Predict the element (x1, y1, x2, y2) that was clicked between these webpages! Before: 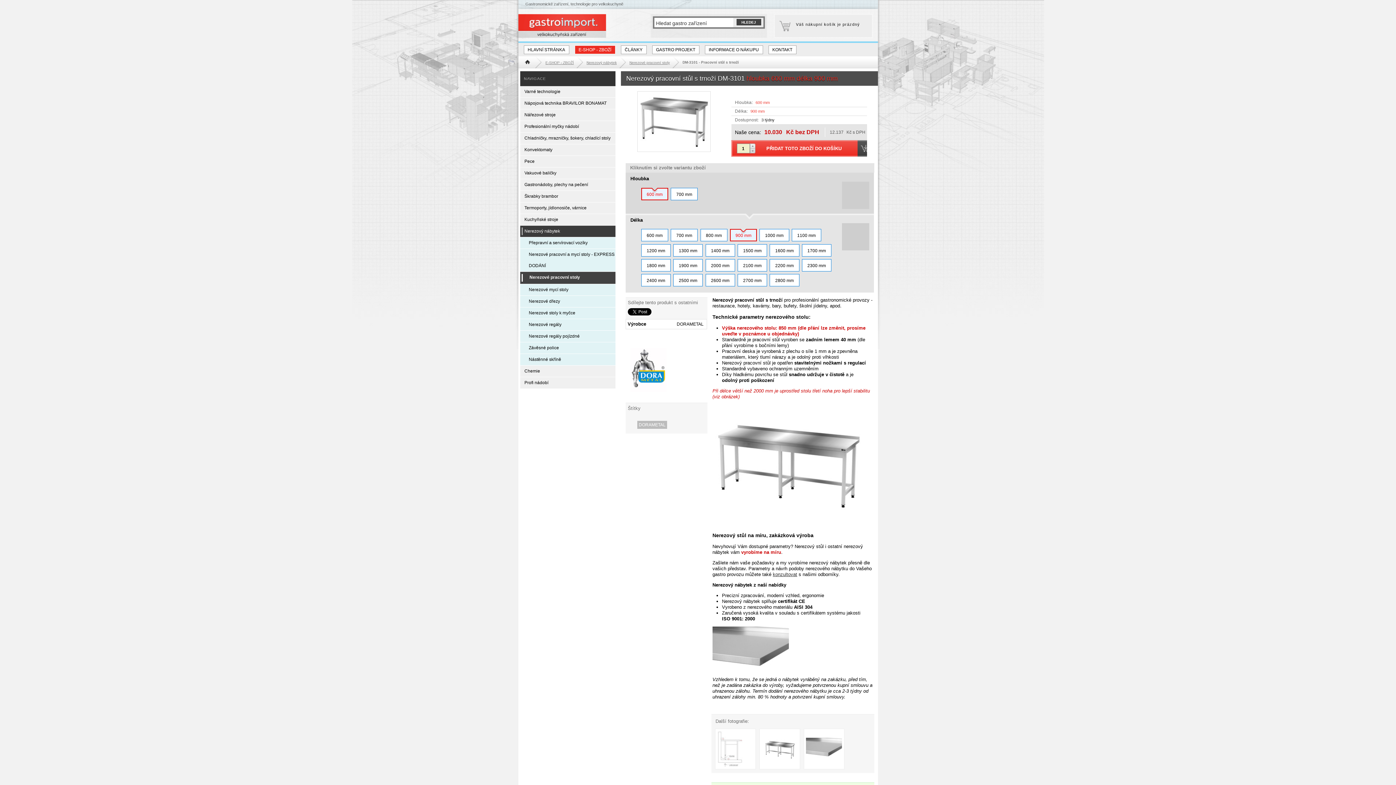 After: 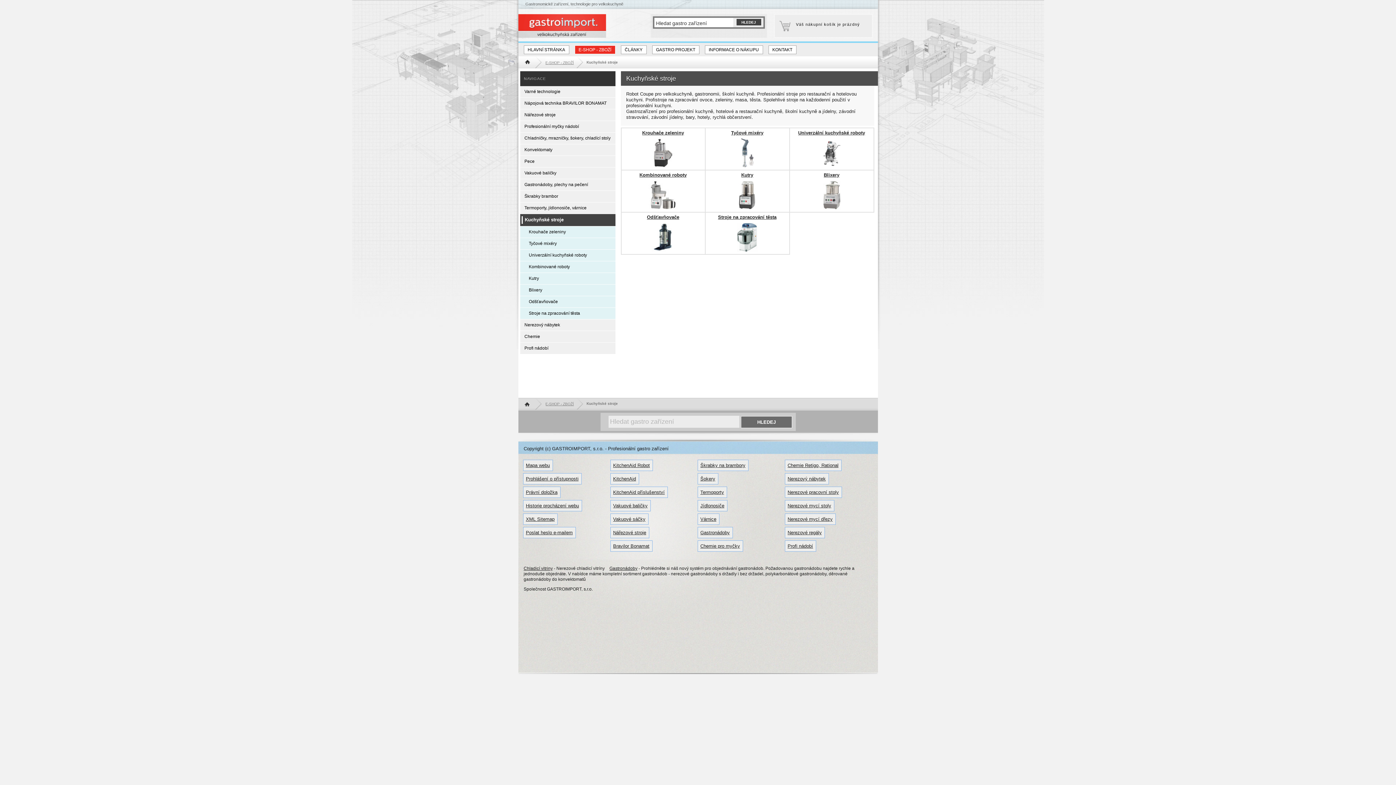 Action: label: Kuchyňské stroje bbox: (520, 214, 615, 225)